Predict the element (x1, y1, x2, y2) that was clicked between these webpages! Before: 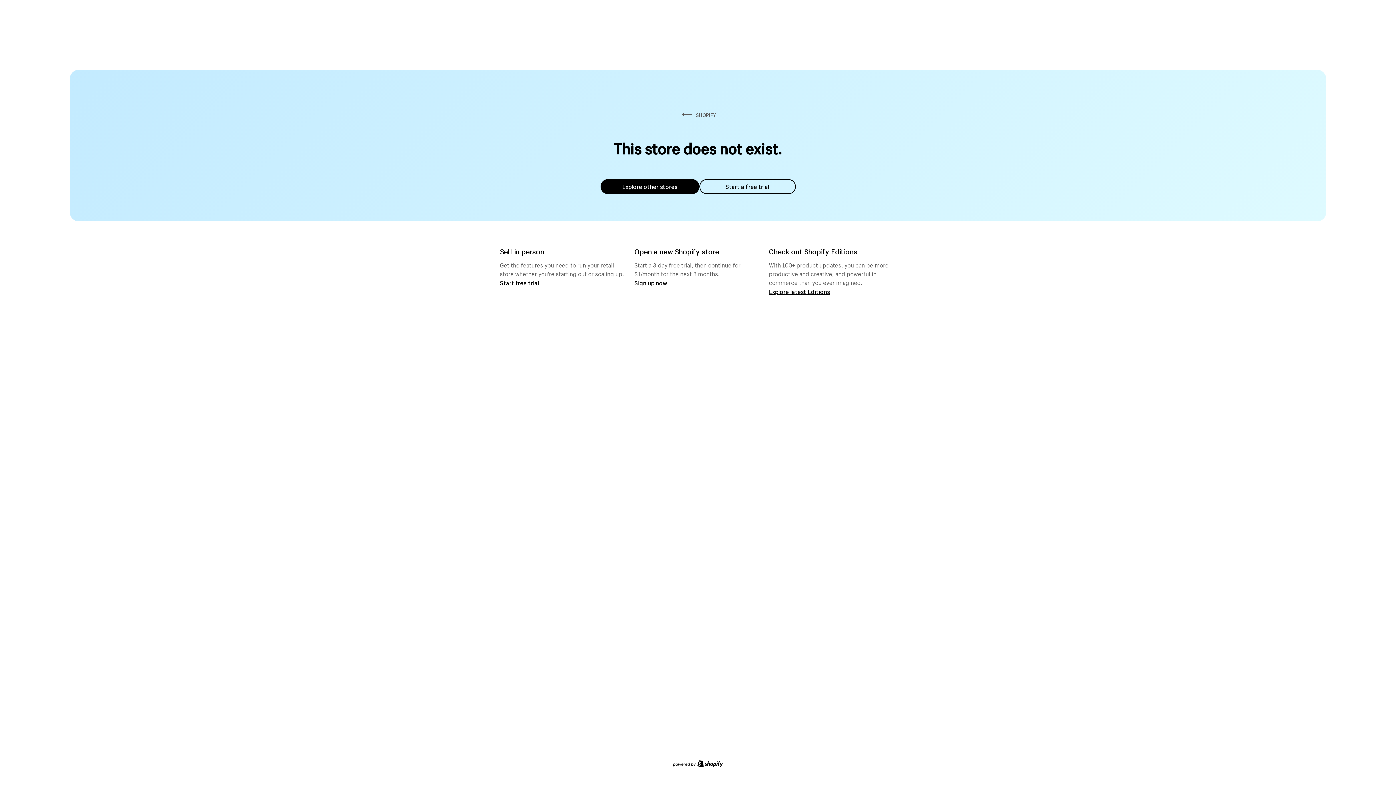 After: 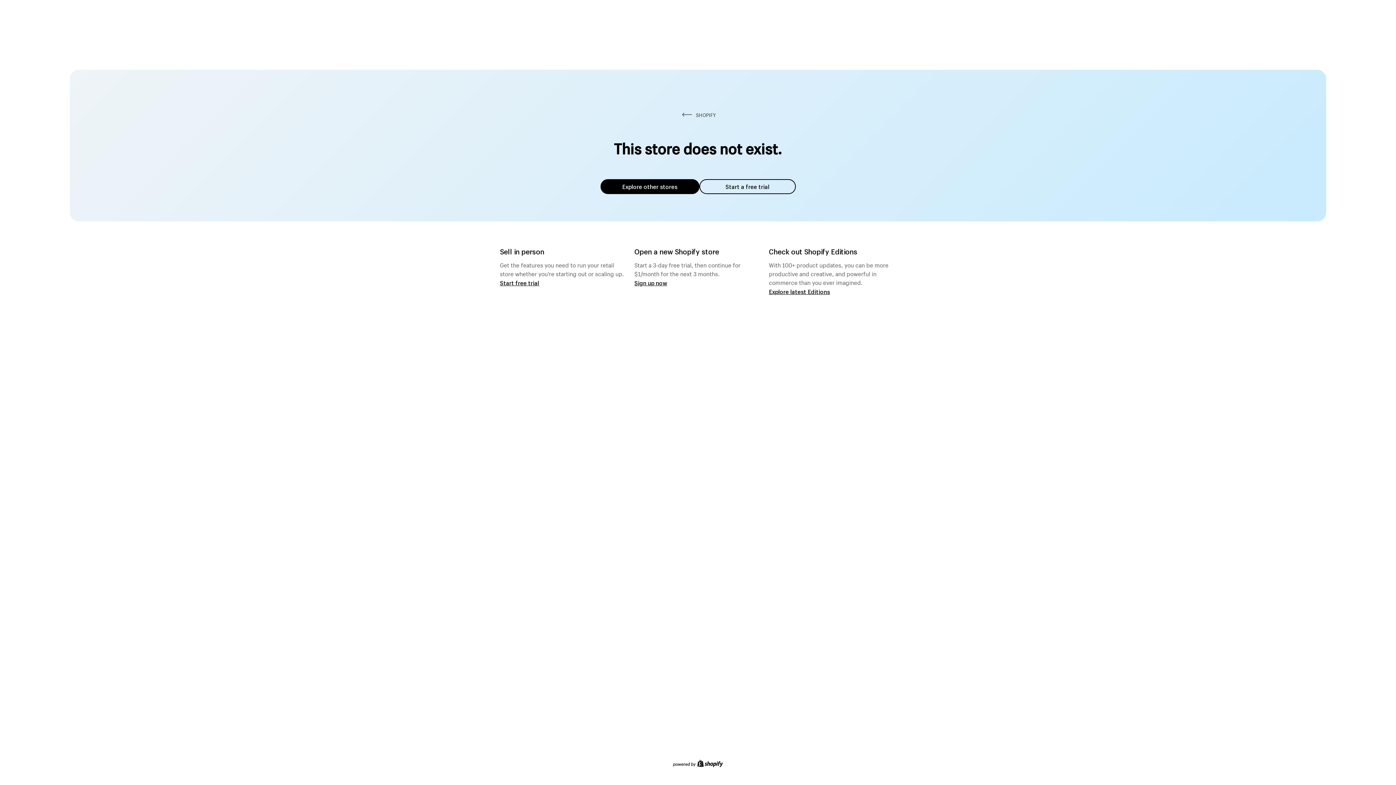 Action: bbox: (600, 179, 699, 194) label: Explore other stores